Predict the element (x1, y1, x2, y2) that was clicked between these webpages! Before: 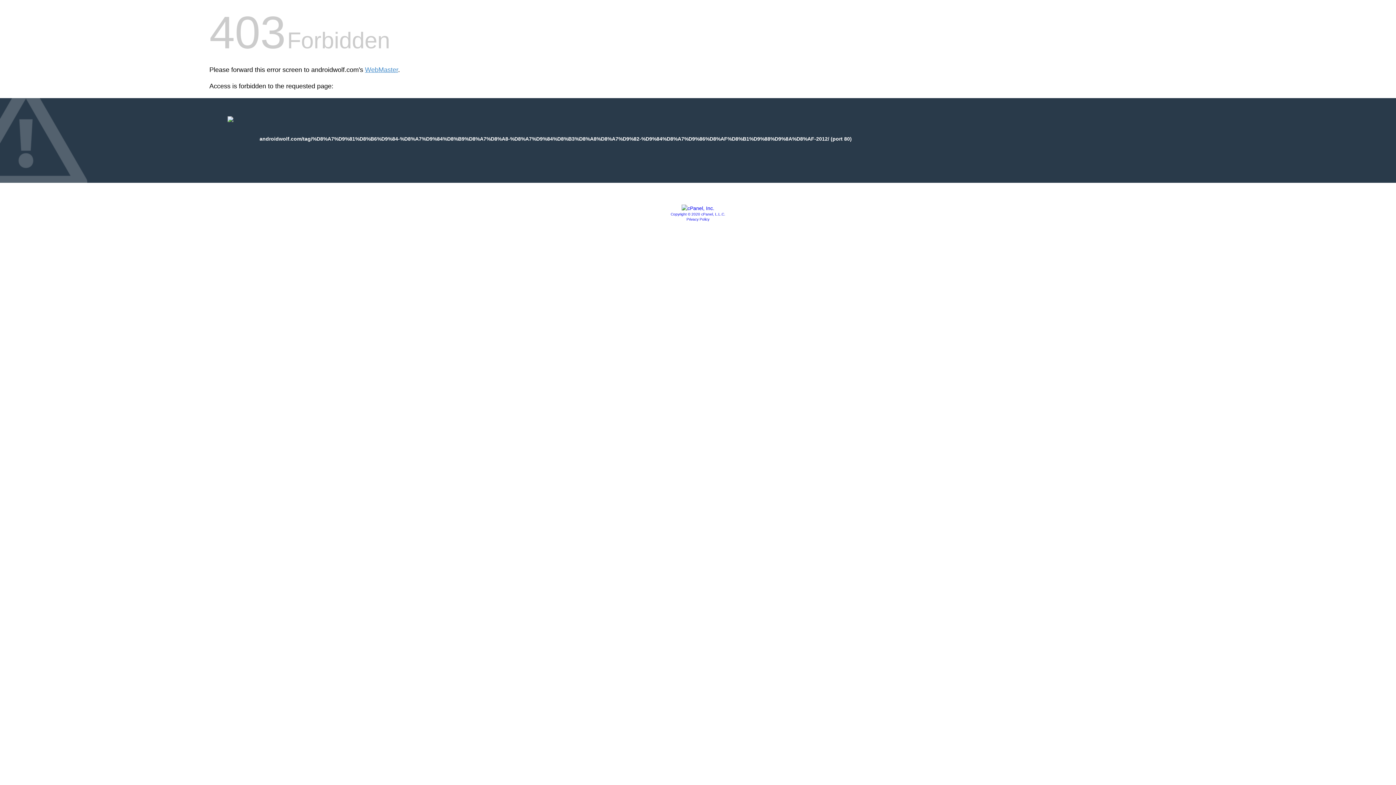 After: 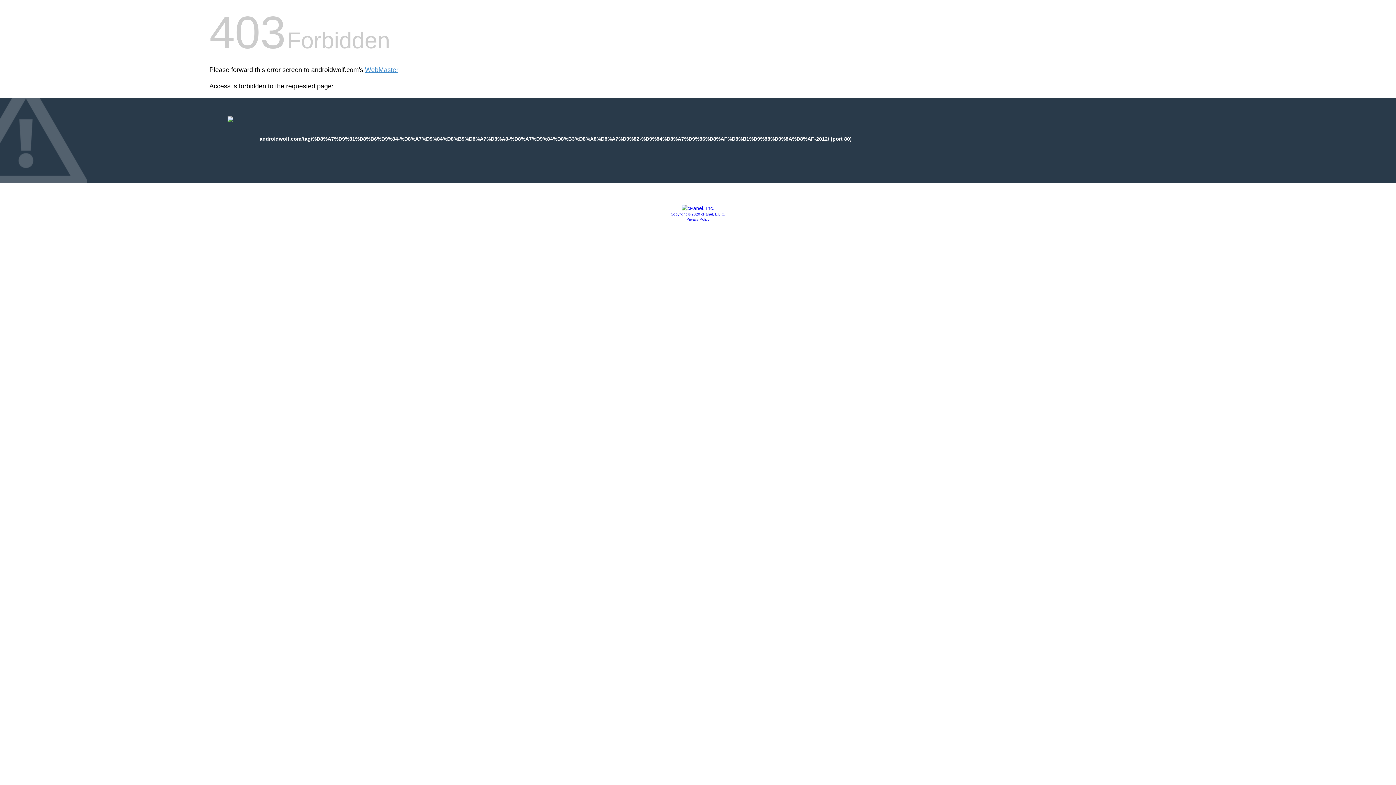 Action: label: Copyright © 2020 cPanel, L.L.C. bbox: (670, 212, 725, 216)